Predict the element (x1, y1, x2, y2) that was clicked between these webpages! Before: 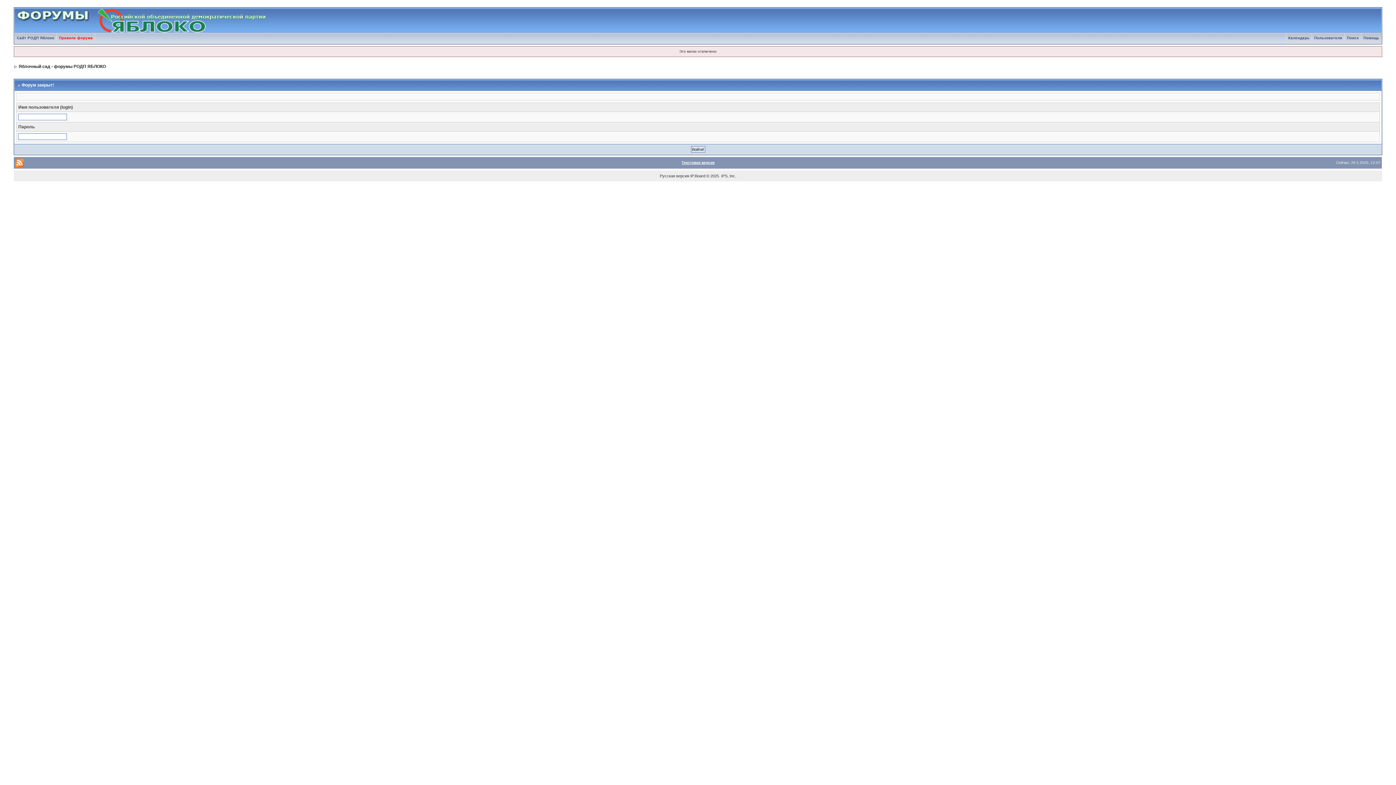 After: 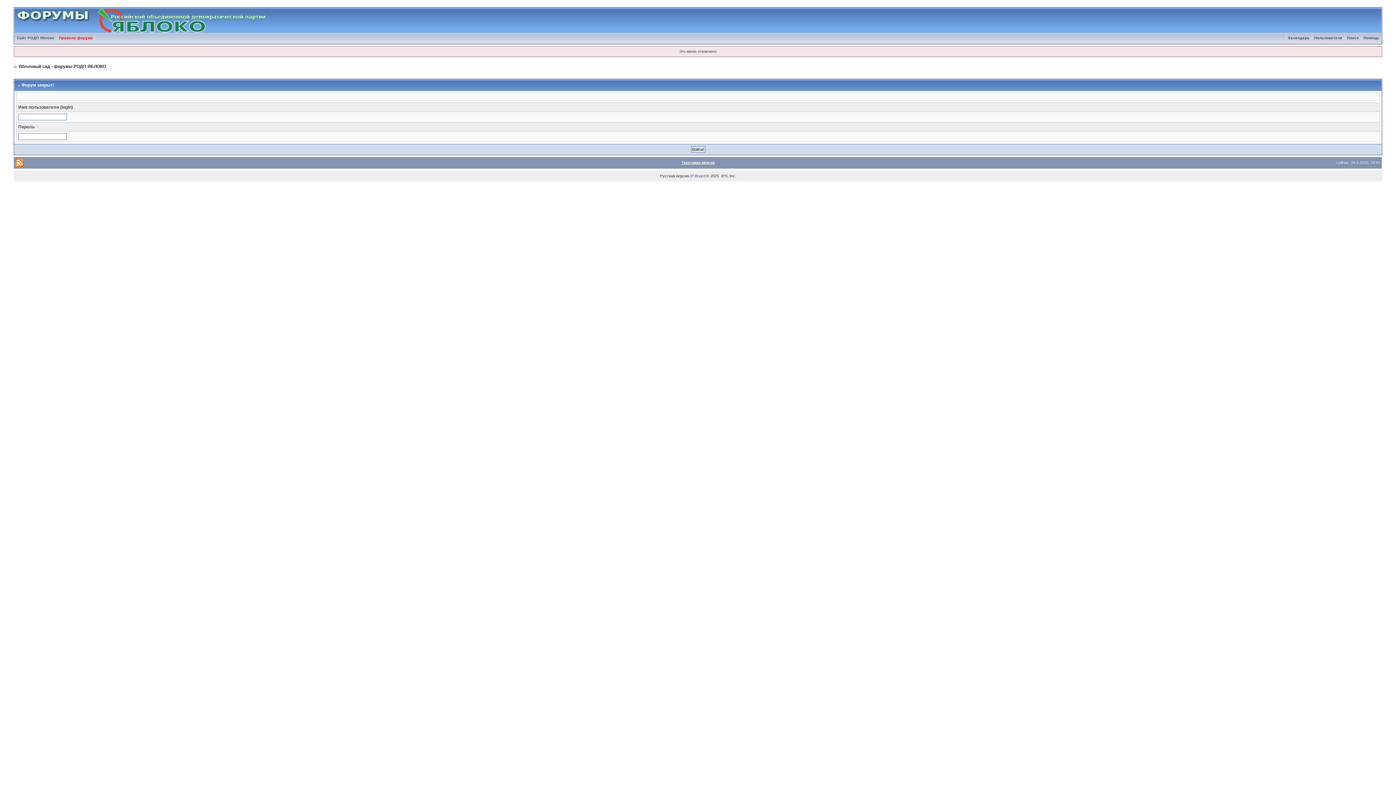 Action: bbox: (690, 173, 705, 178) label: IP.Board